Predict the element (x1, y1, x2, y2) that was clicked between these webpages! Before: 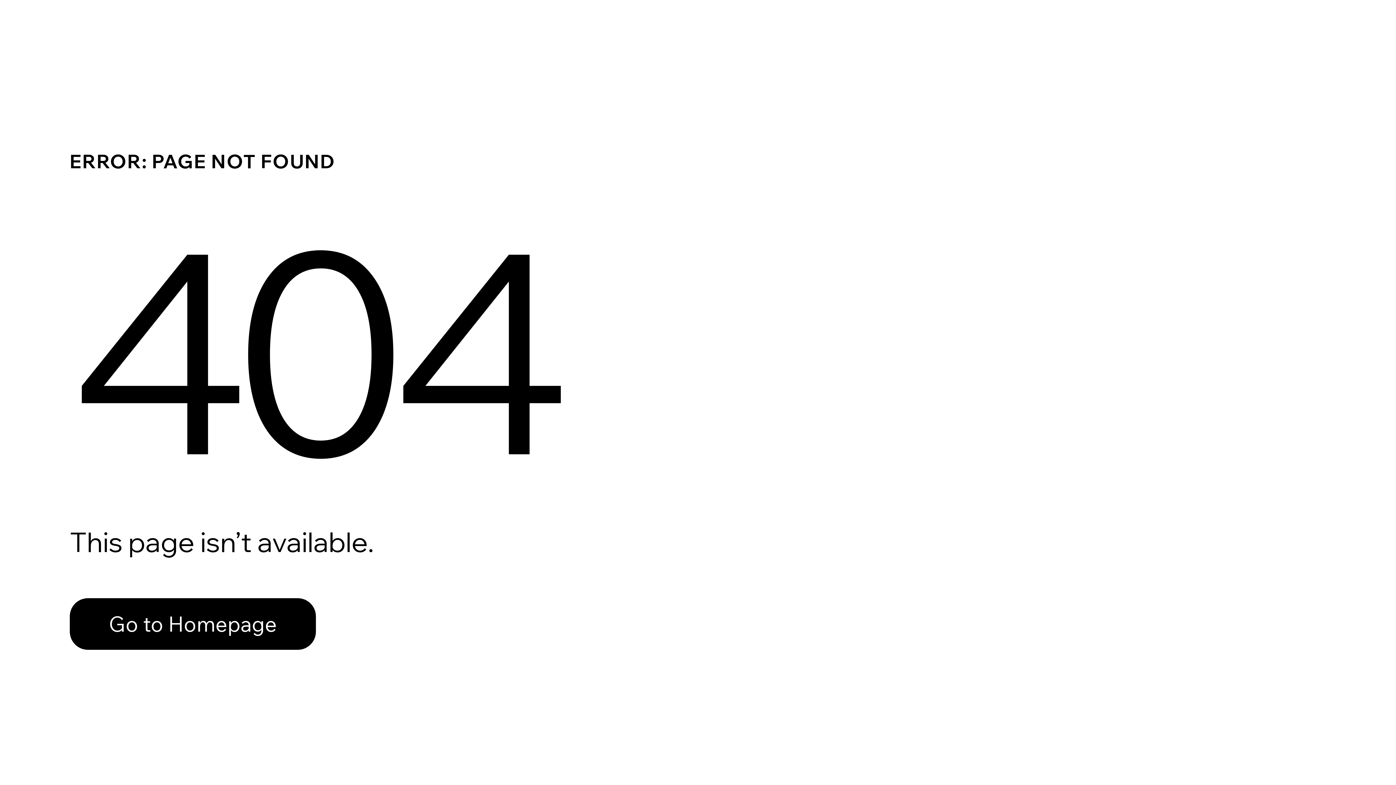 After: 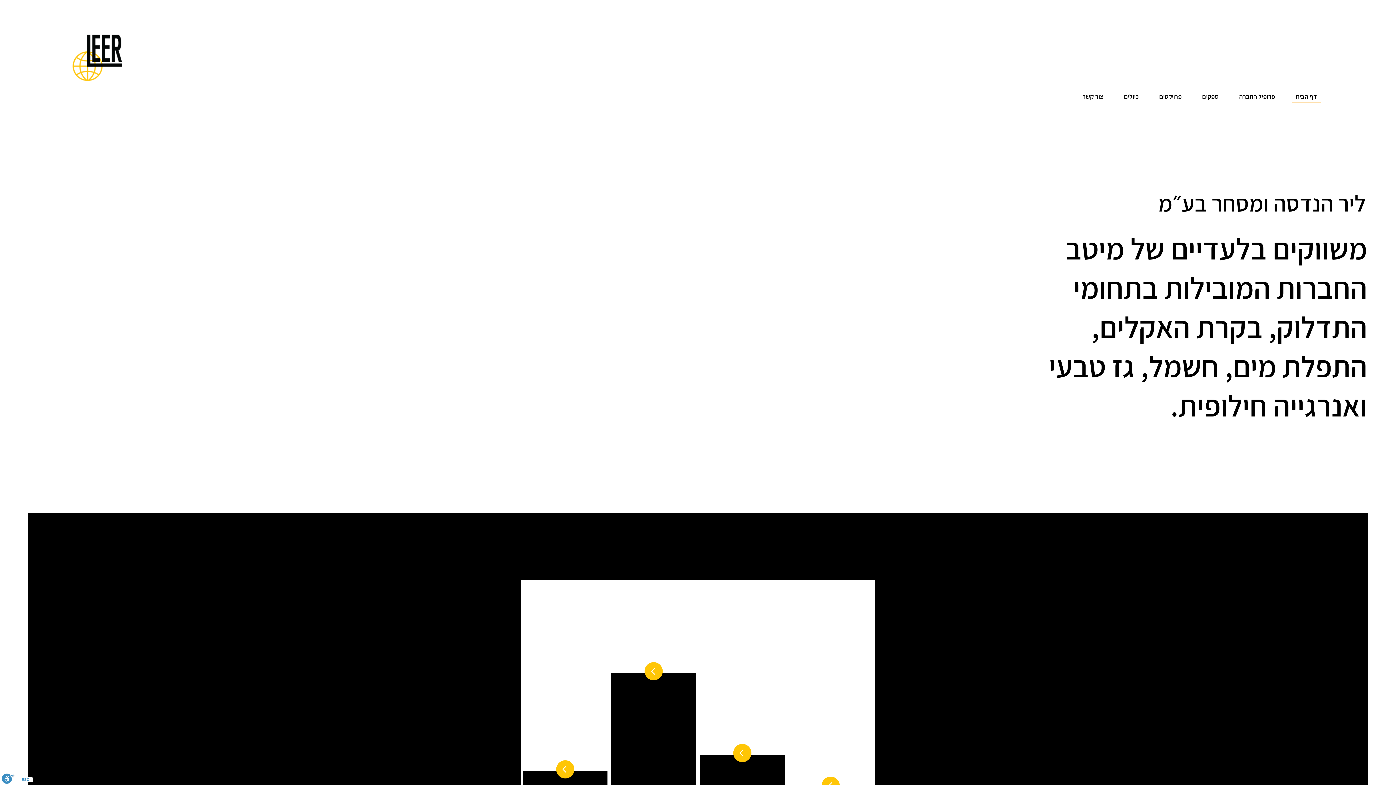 Action: label: Go to Homepage bbox: (69, 582, 768, 659)